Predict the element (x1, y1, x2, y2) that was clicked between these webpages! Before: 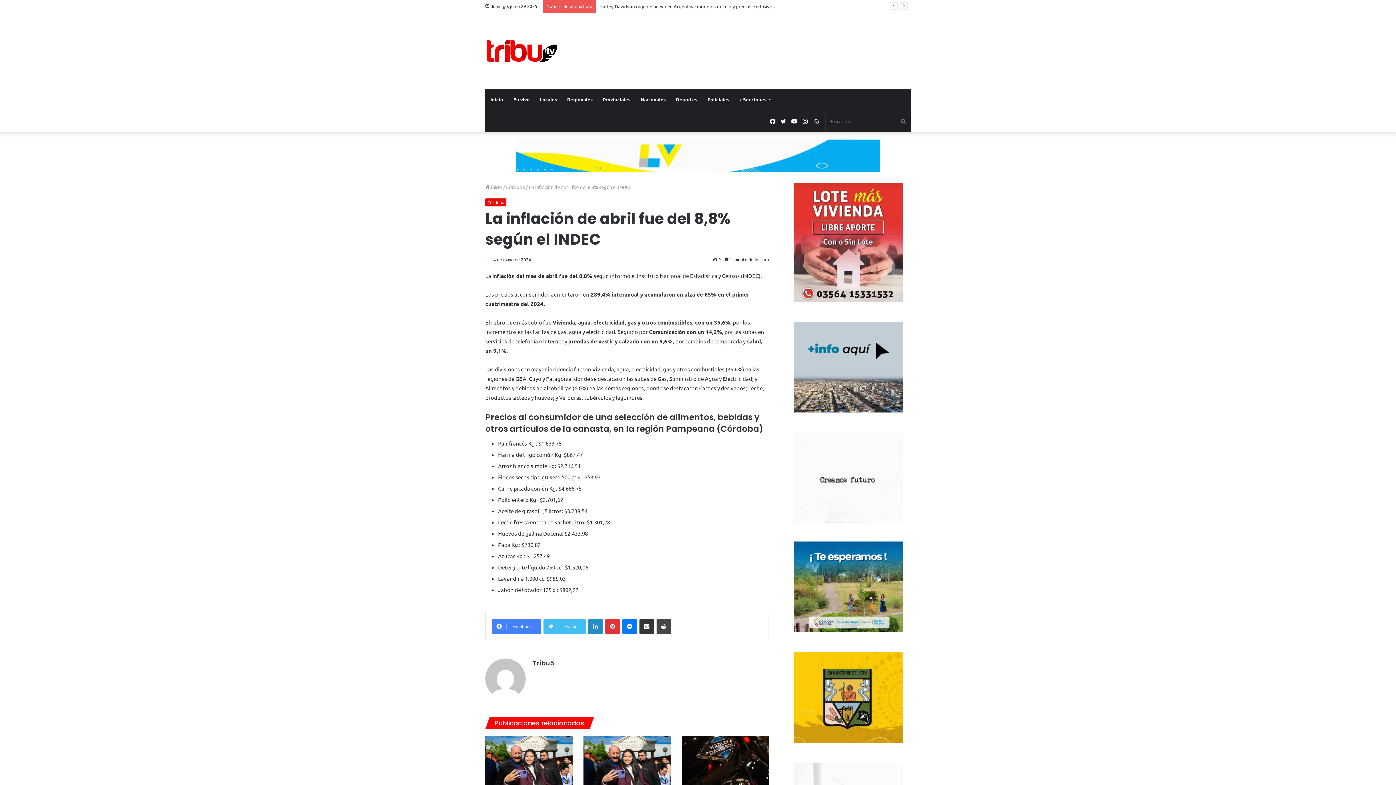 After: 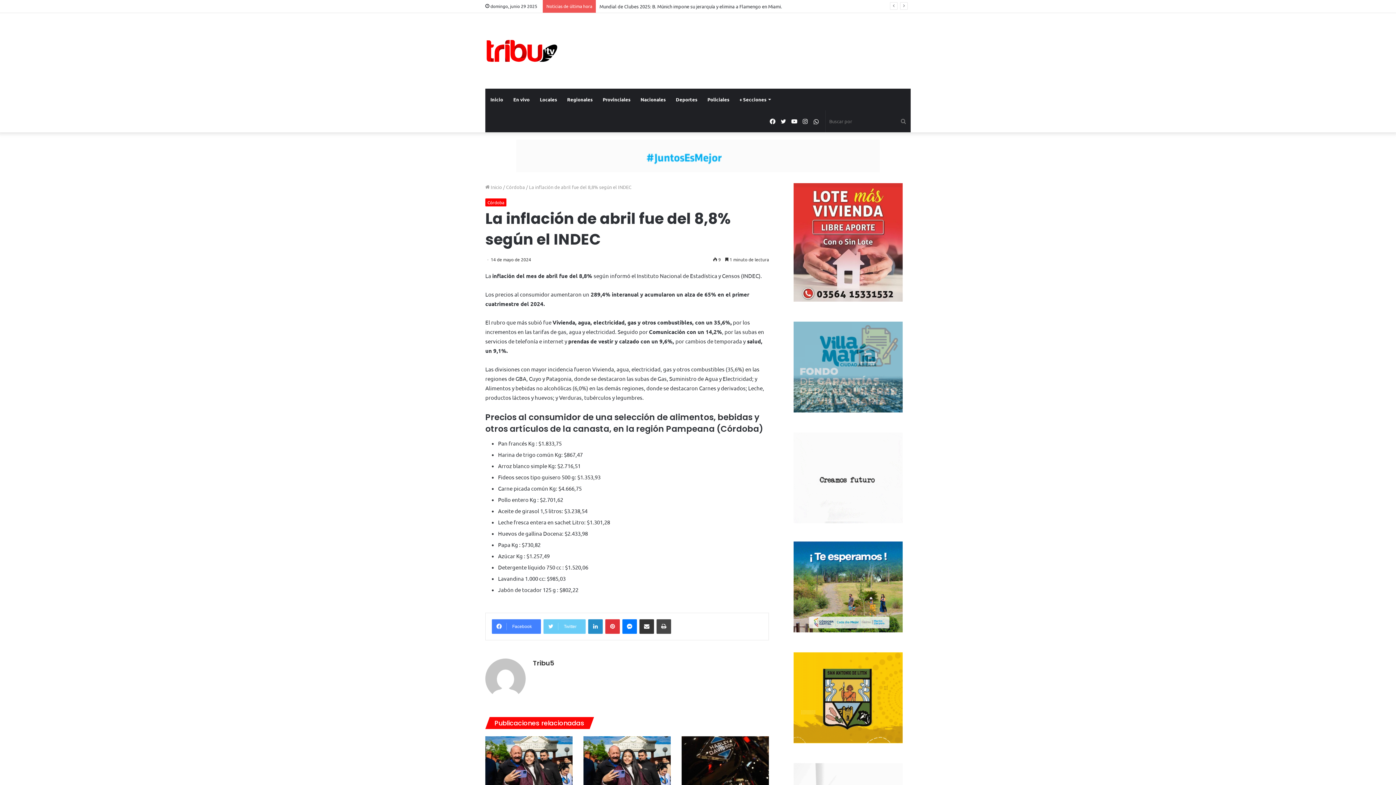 Action: label: Twitter bbox: (543, 619, 585, 634)